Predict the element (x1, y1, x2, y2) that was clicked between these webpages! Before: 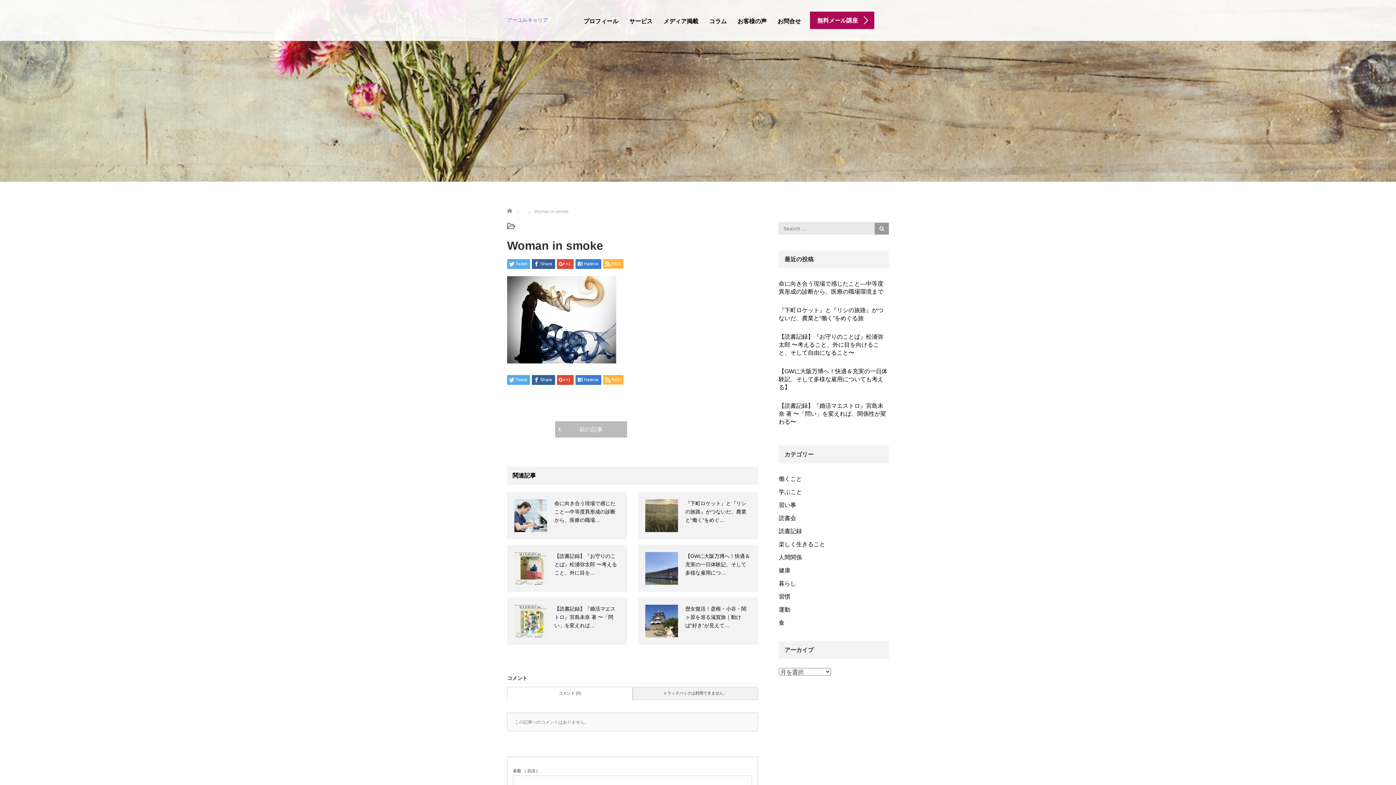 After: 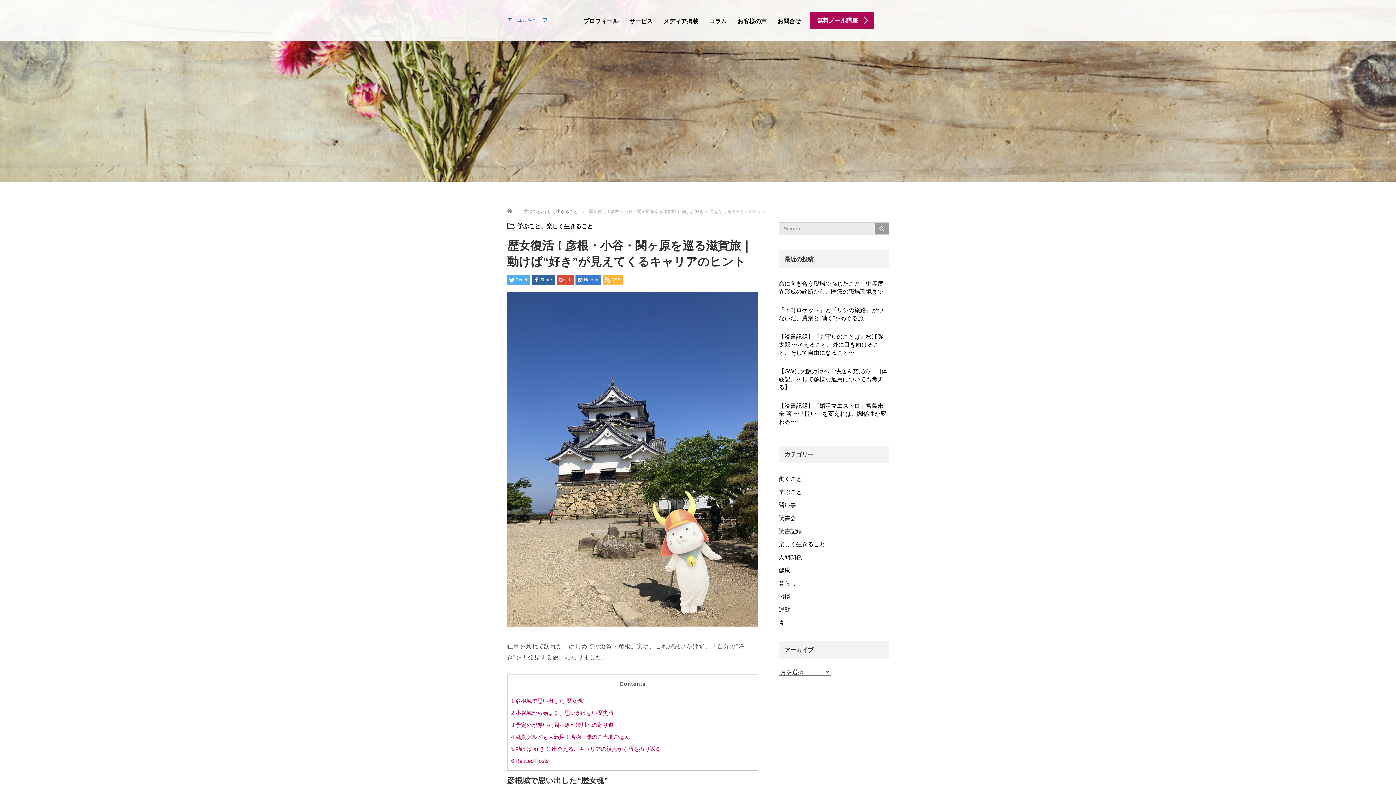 Action: bbox: (645, 605, 678, 637)